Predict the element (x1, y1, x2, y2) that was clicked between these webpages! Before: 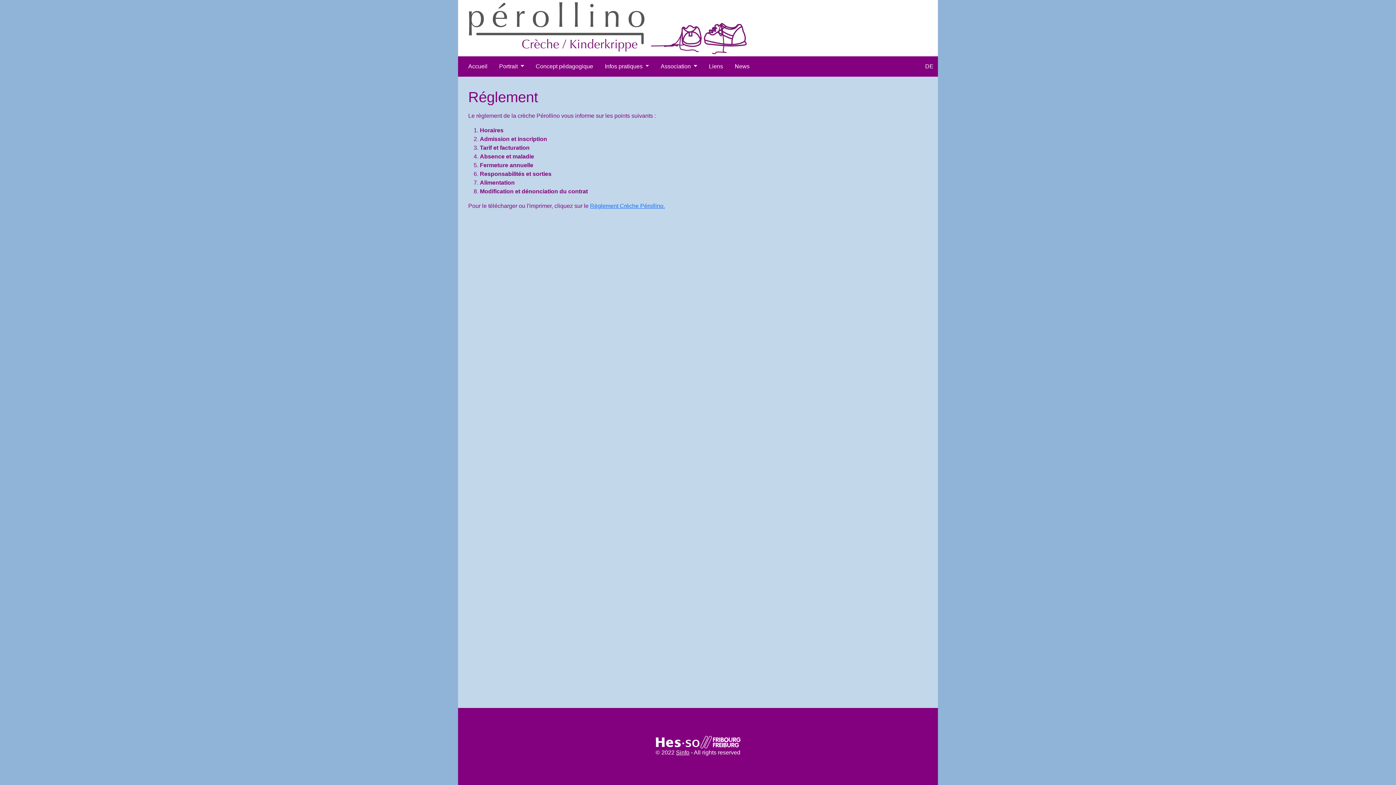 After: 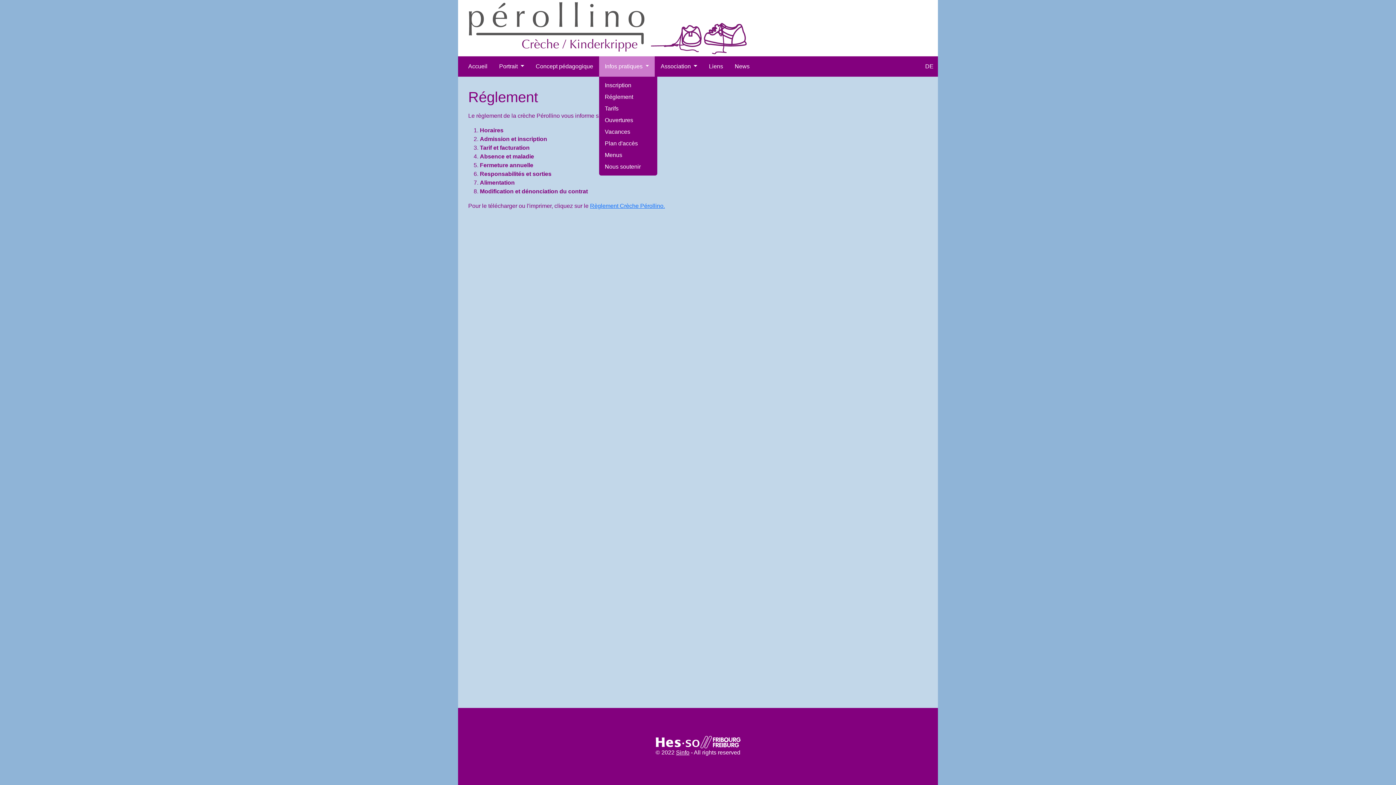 Action: label: Infos pratiques  bbox: (602, 56, 652, 76)